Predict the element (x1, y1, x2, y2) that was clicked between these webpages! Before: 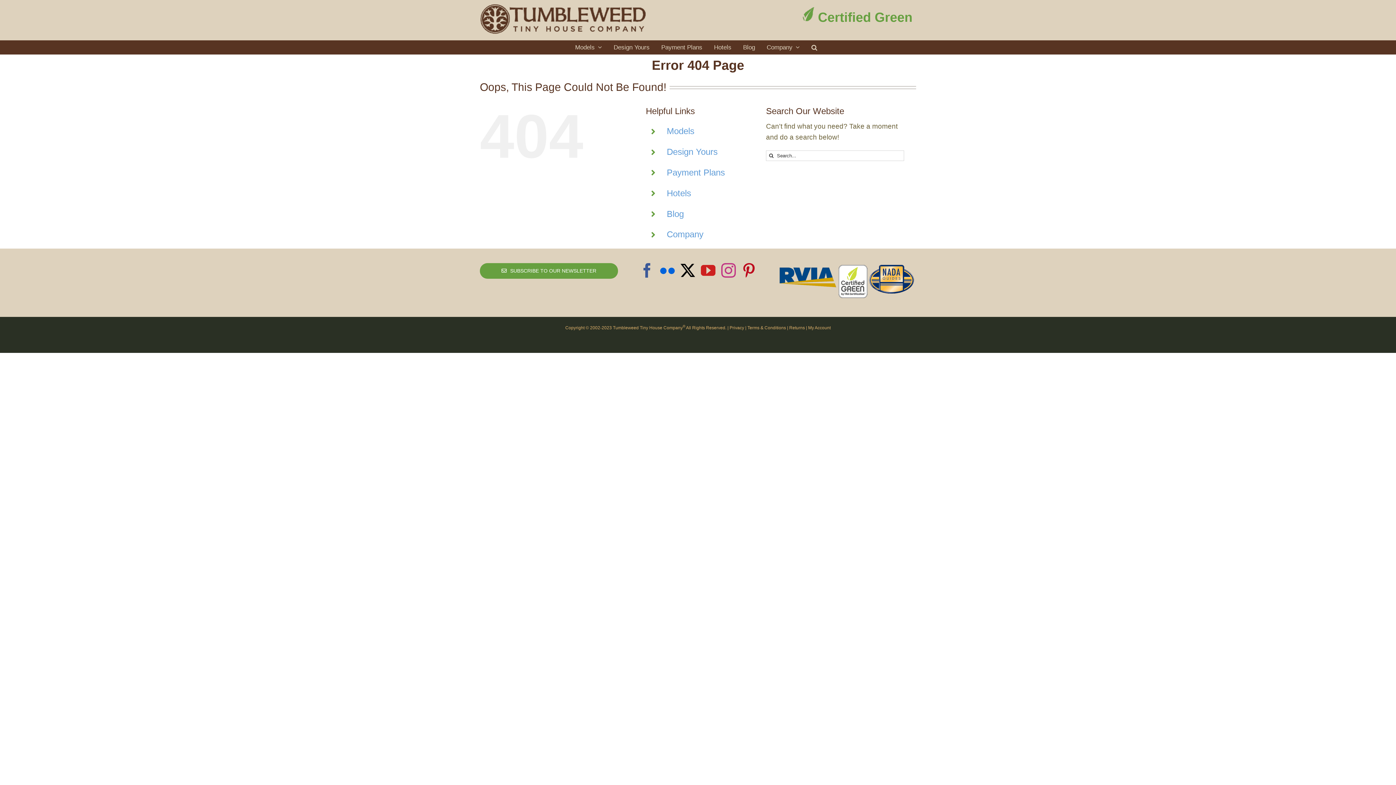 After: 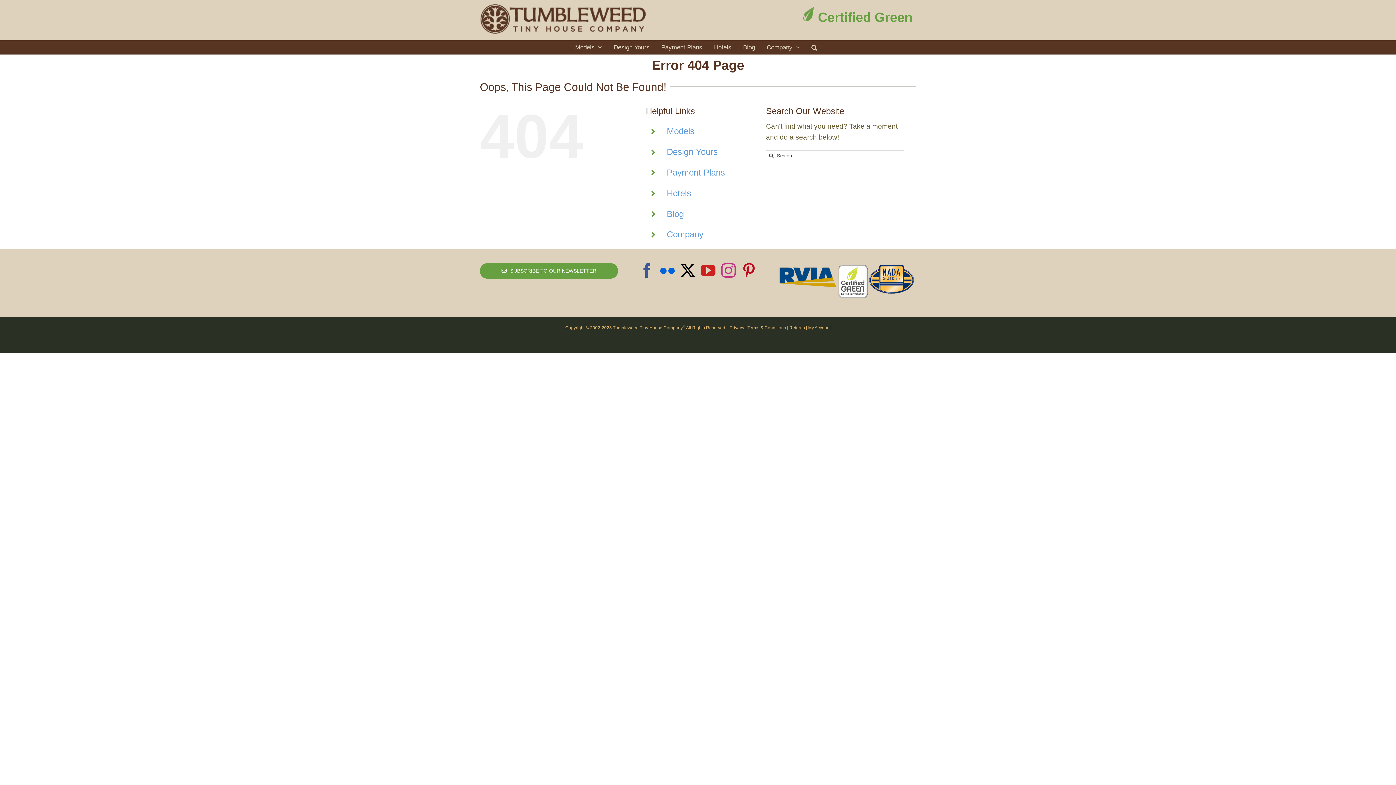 Action: label: Instagram bbox: (721, 263, 736, 277)